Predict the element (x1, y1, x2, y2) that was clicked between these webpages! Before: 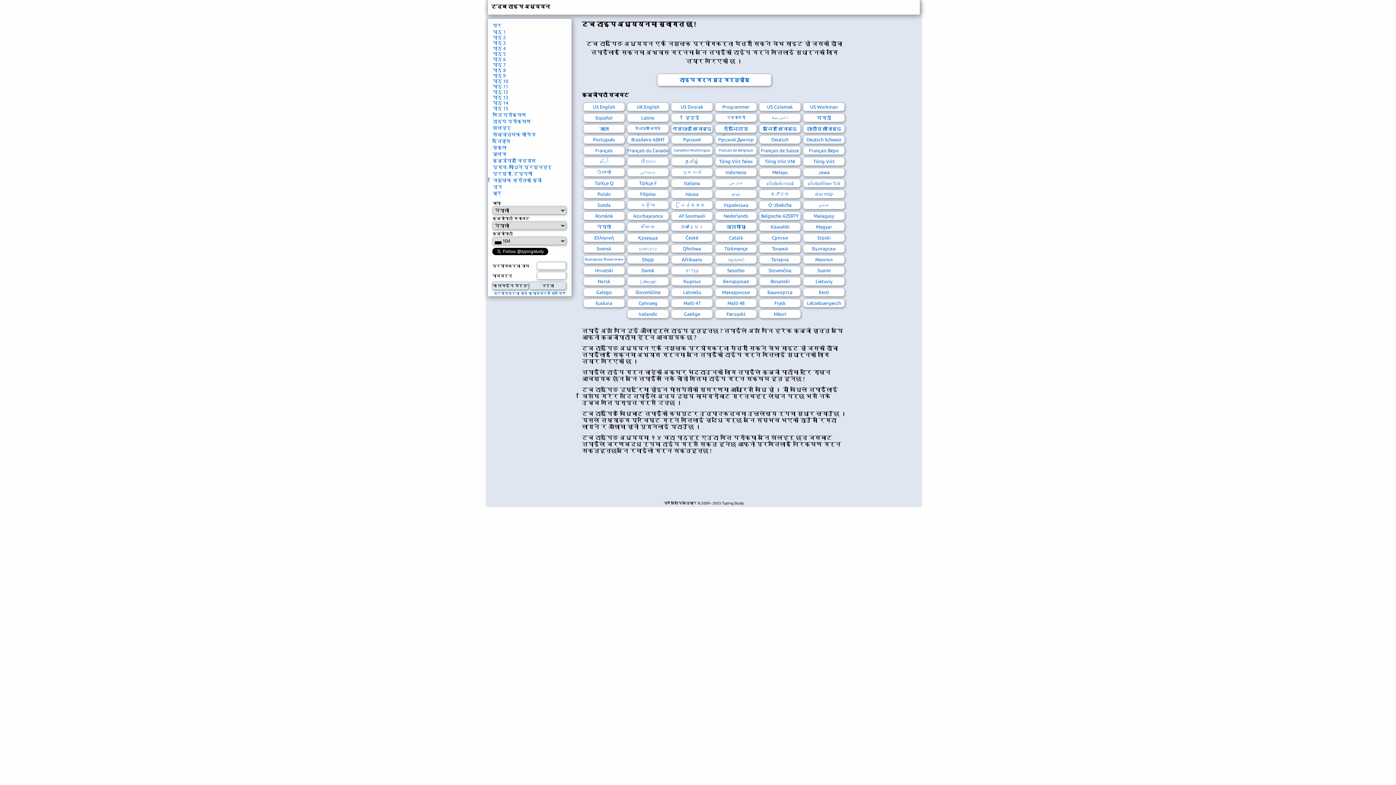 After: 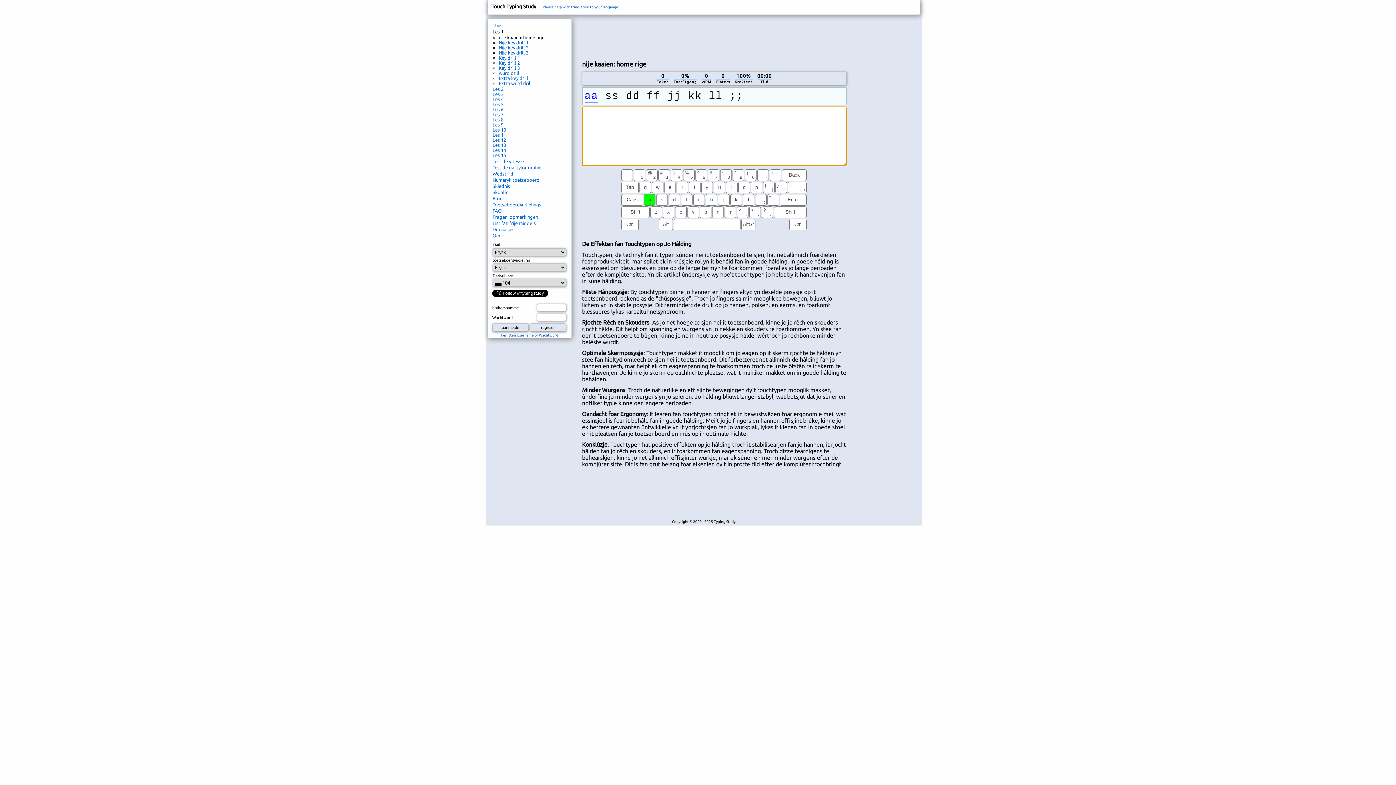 Action: bbox: (759, 298, 801, 307) label: Frysk